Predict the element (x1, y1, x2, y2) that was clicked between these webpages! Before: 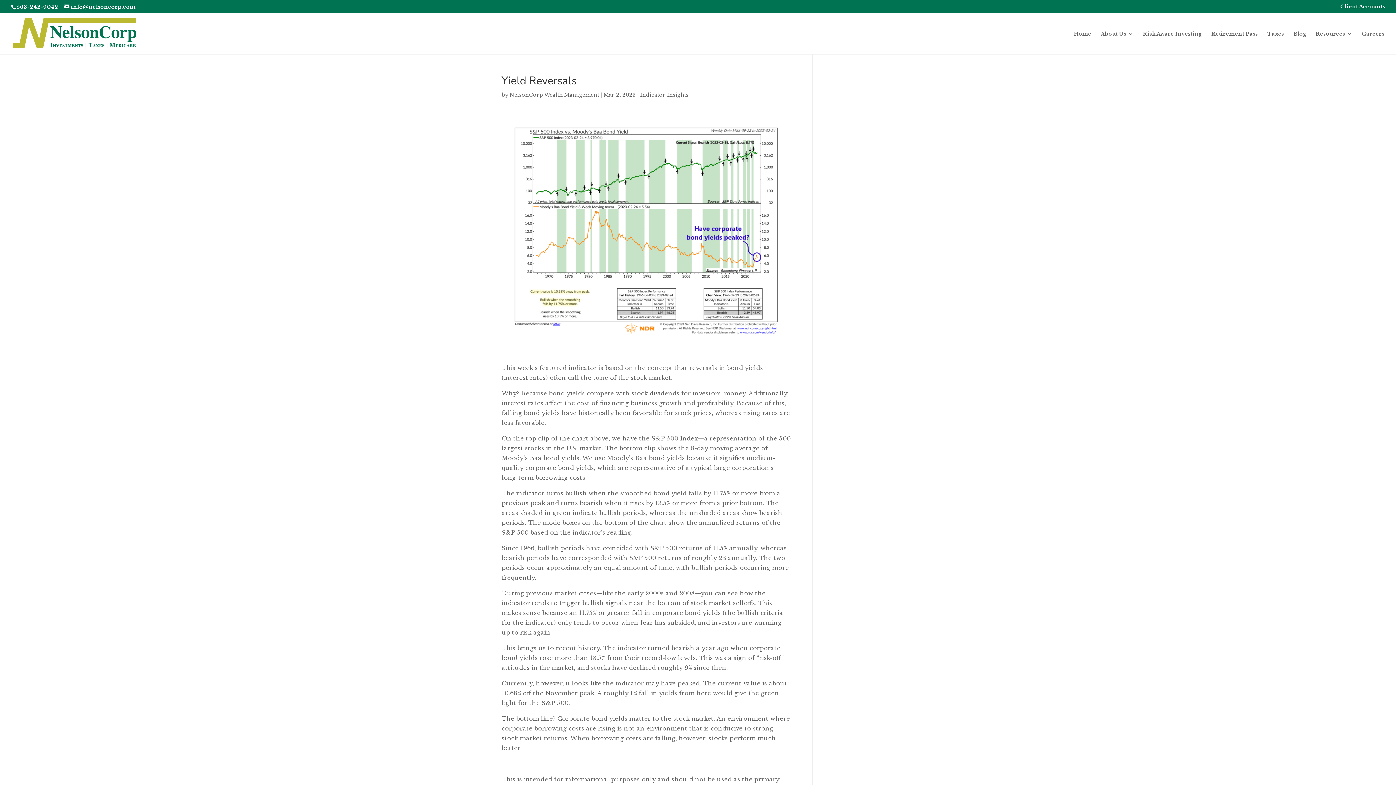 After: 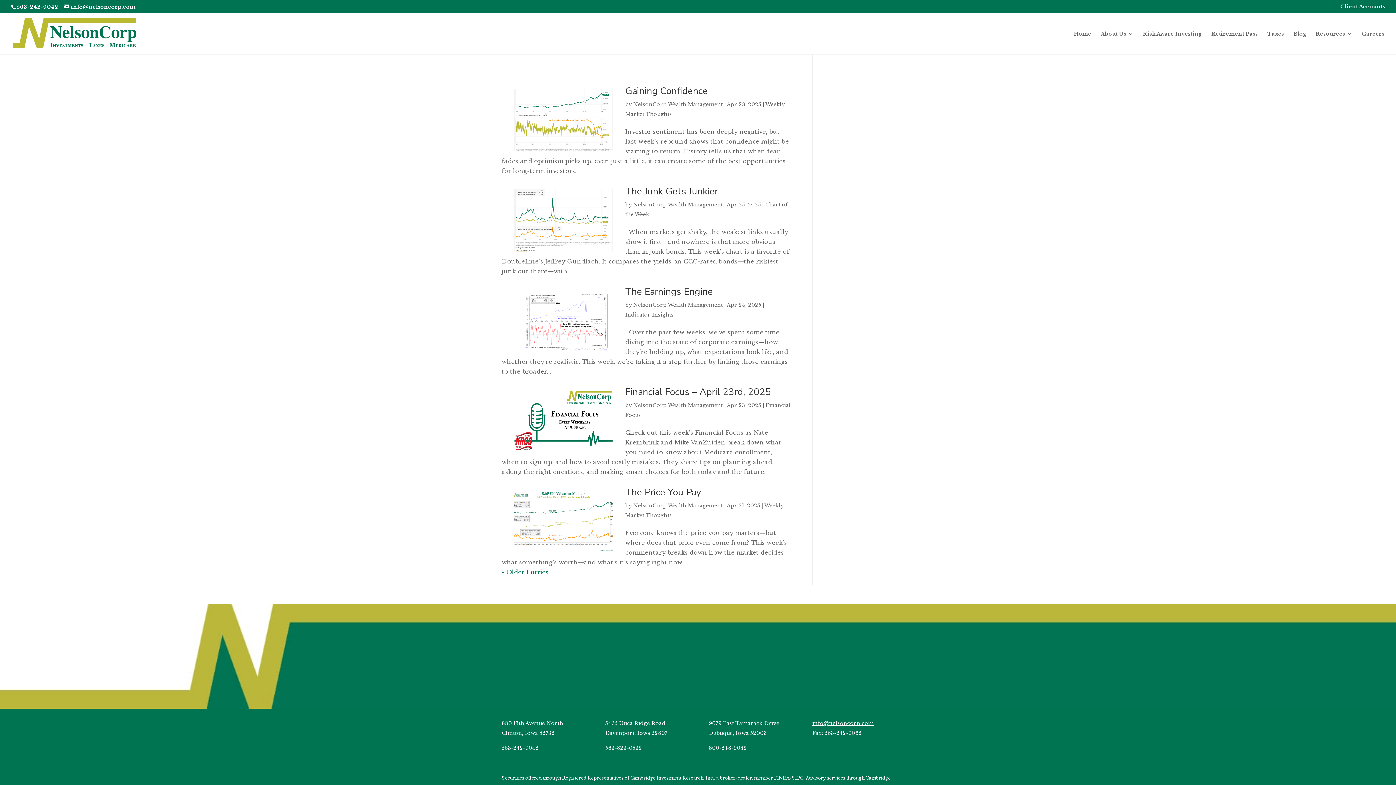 Action: label: NelsonCorp Wealth Management bbox: (509, 91, 599, 98)